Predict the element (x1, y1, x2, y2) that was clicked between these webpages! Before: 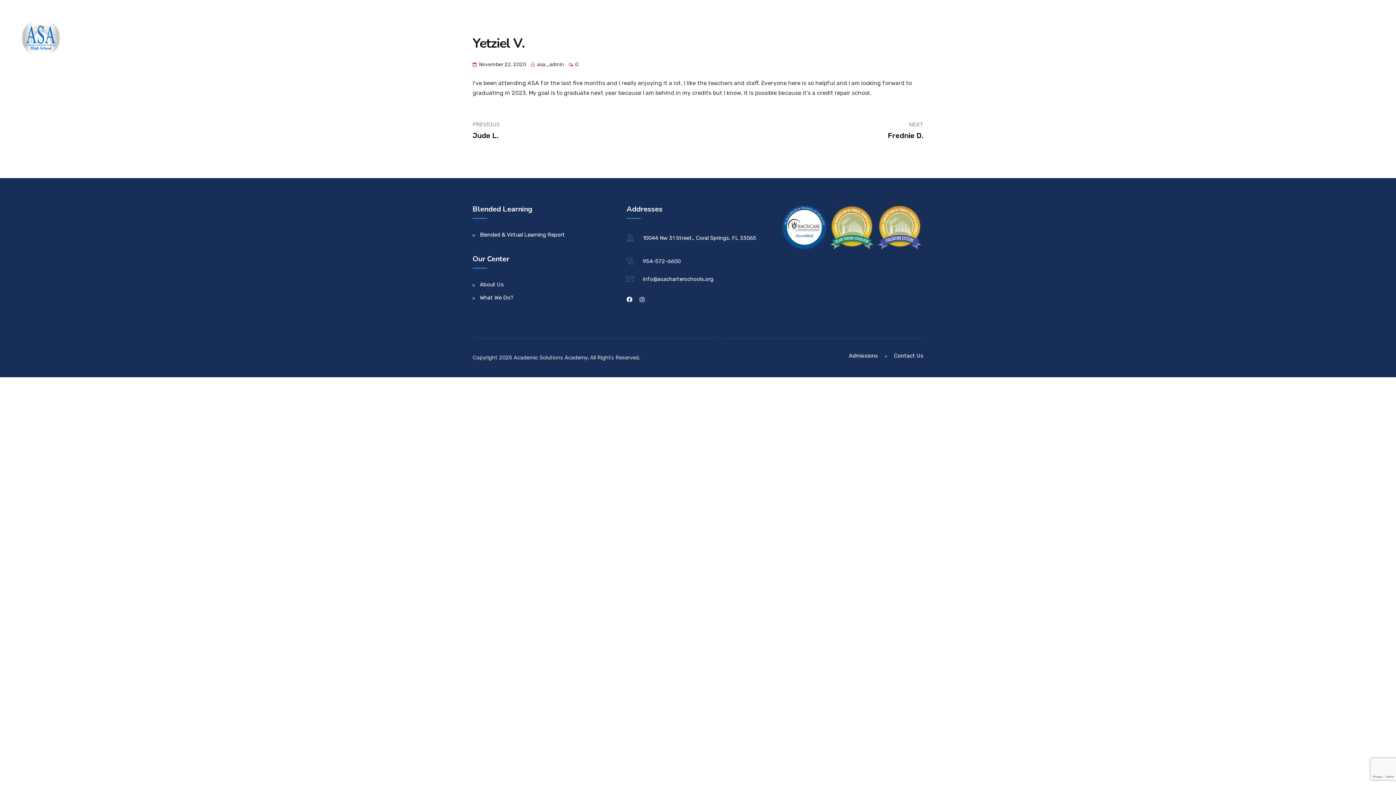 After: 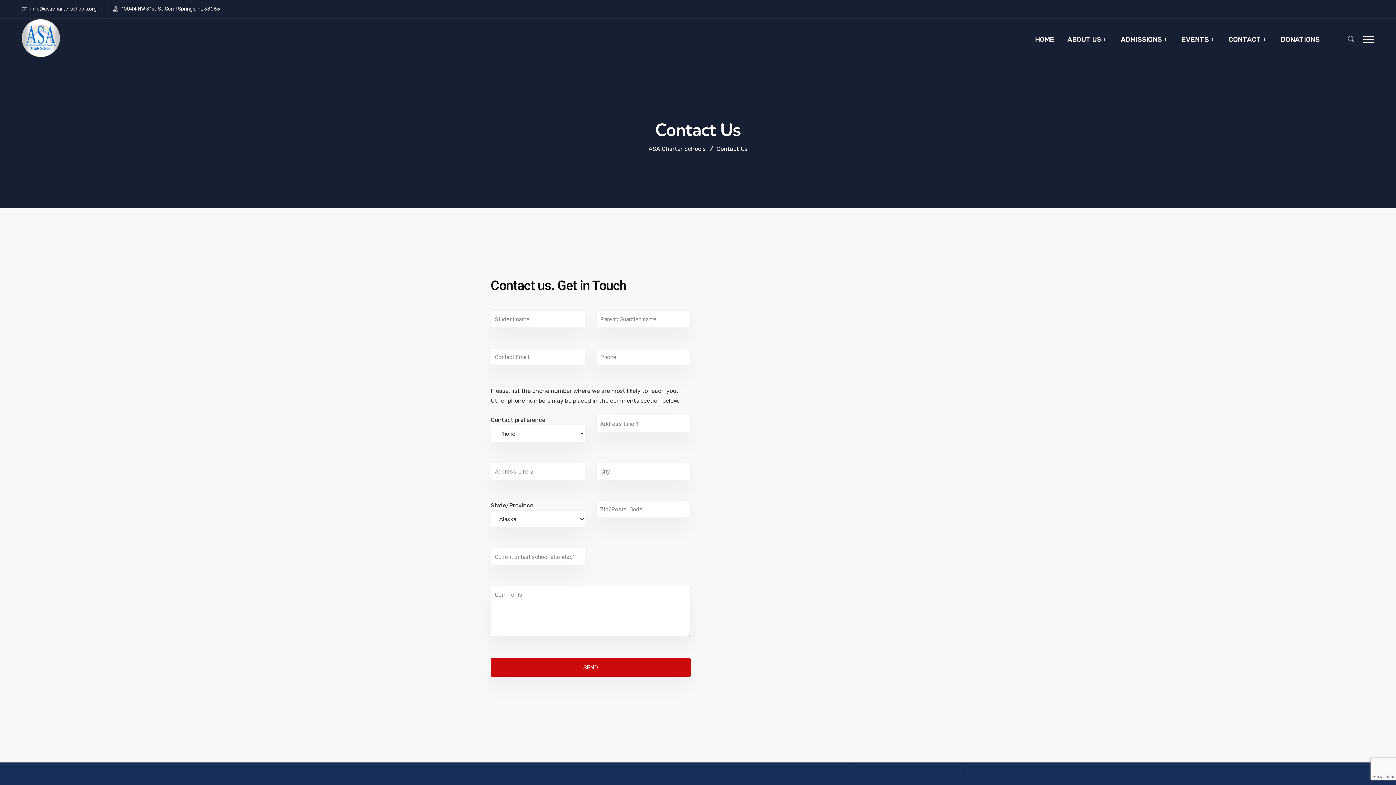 Action: label: CONTACT bbox: (1228, 33, 1267, 45)